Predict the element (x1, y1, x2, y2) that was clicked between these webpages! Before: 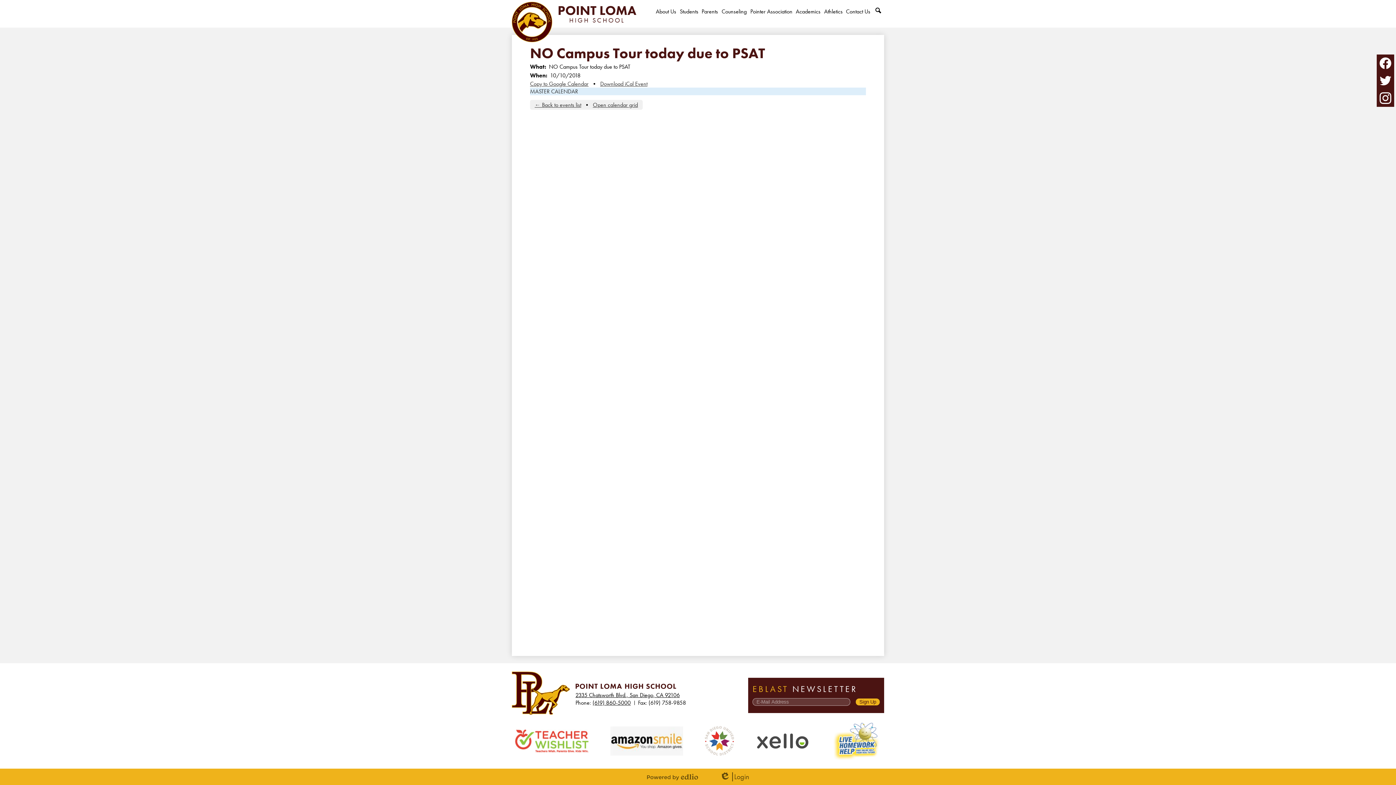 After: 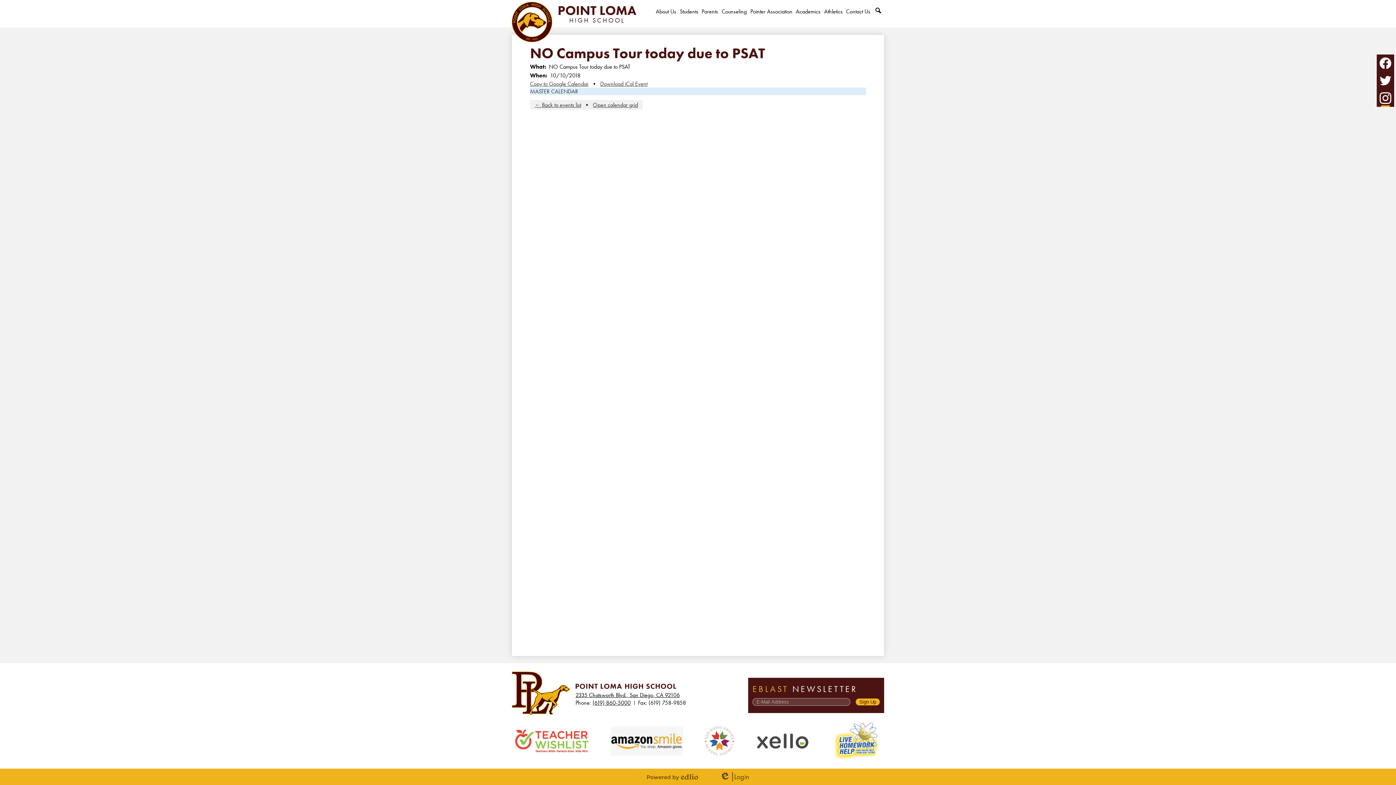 Action: label: Instagram bbox: (1377, 89, 1394, 106)